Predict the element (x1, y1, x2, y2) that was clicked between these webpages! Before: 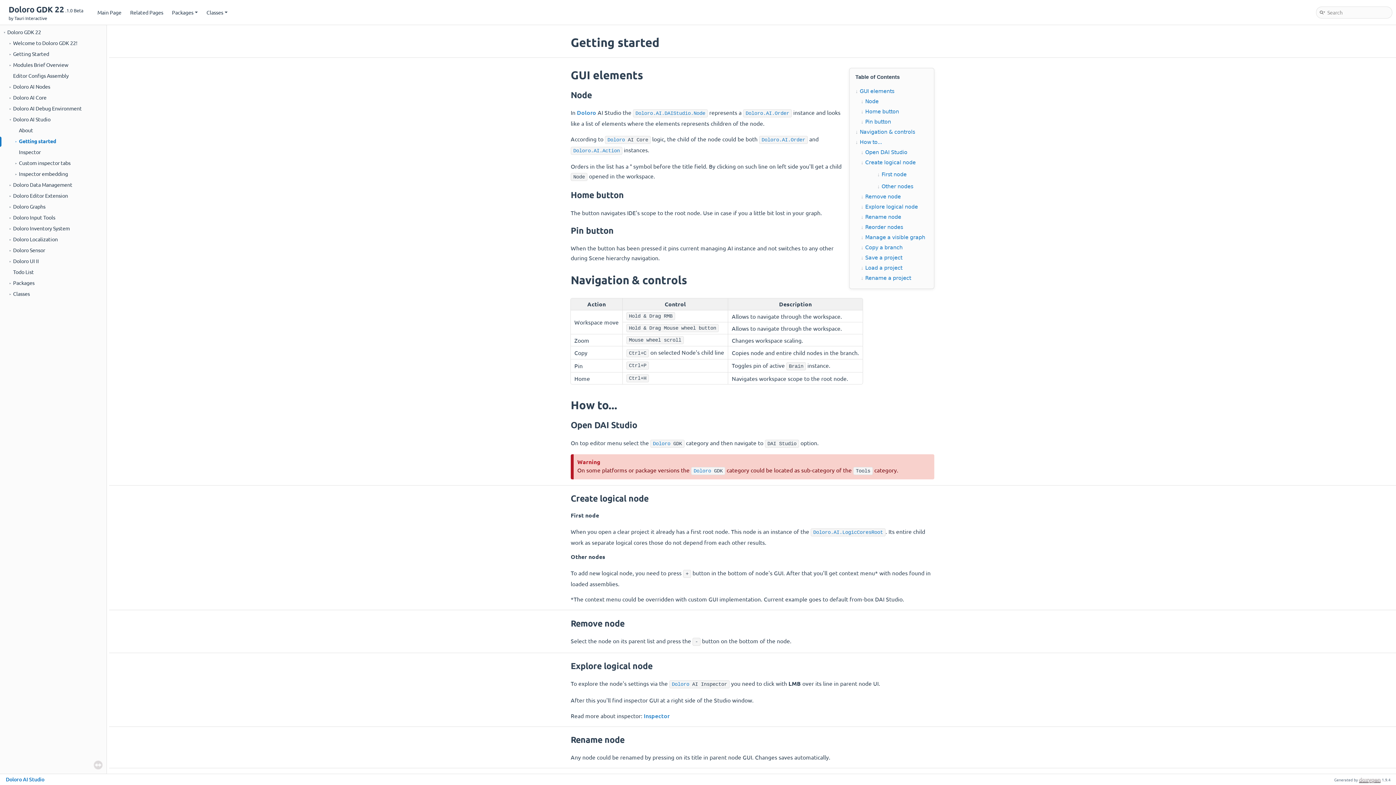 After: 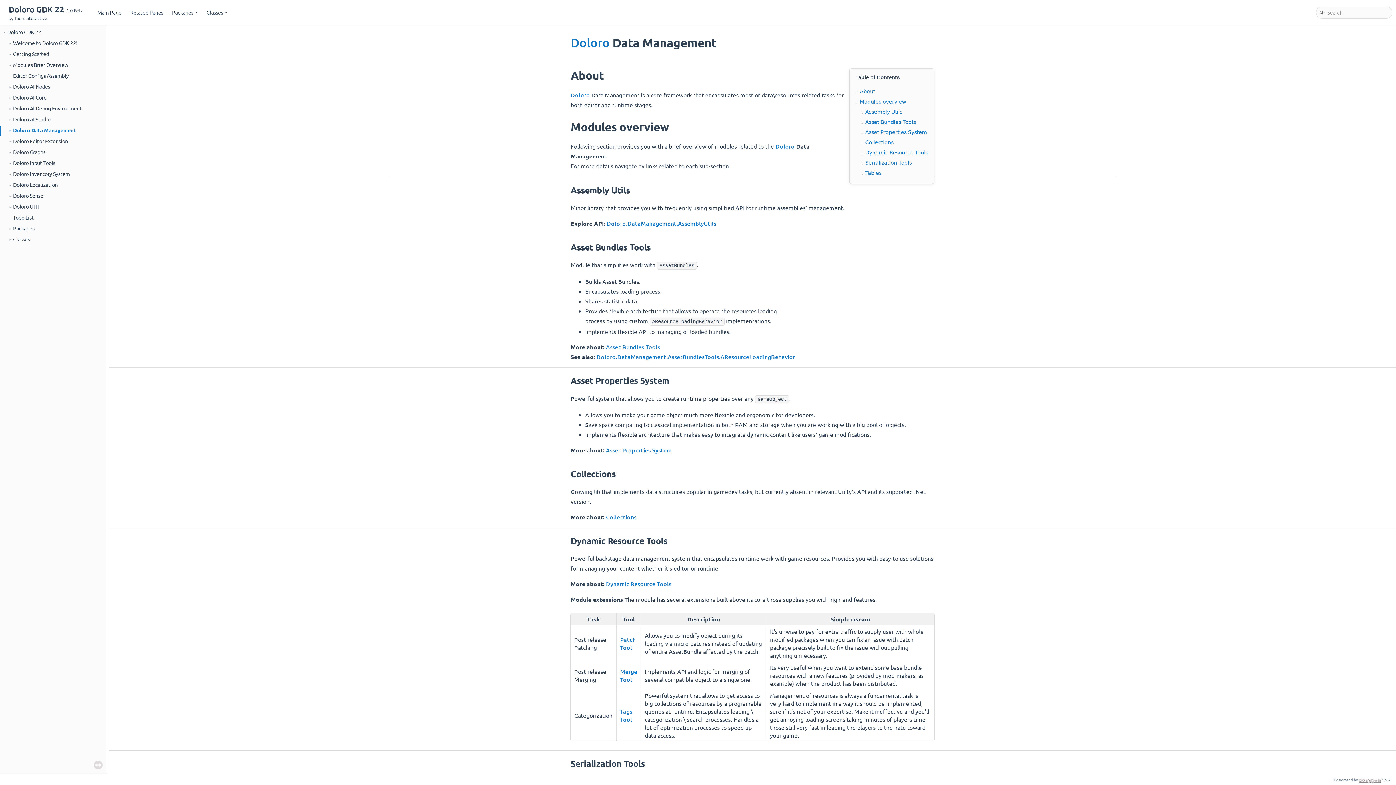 Action: bbox: (12, 180, 73, 188) label: Doloro Data Management